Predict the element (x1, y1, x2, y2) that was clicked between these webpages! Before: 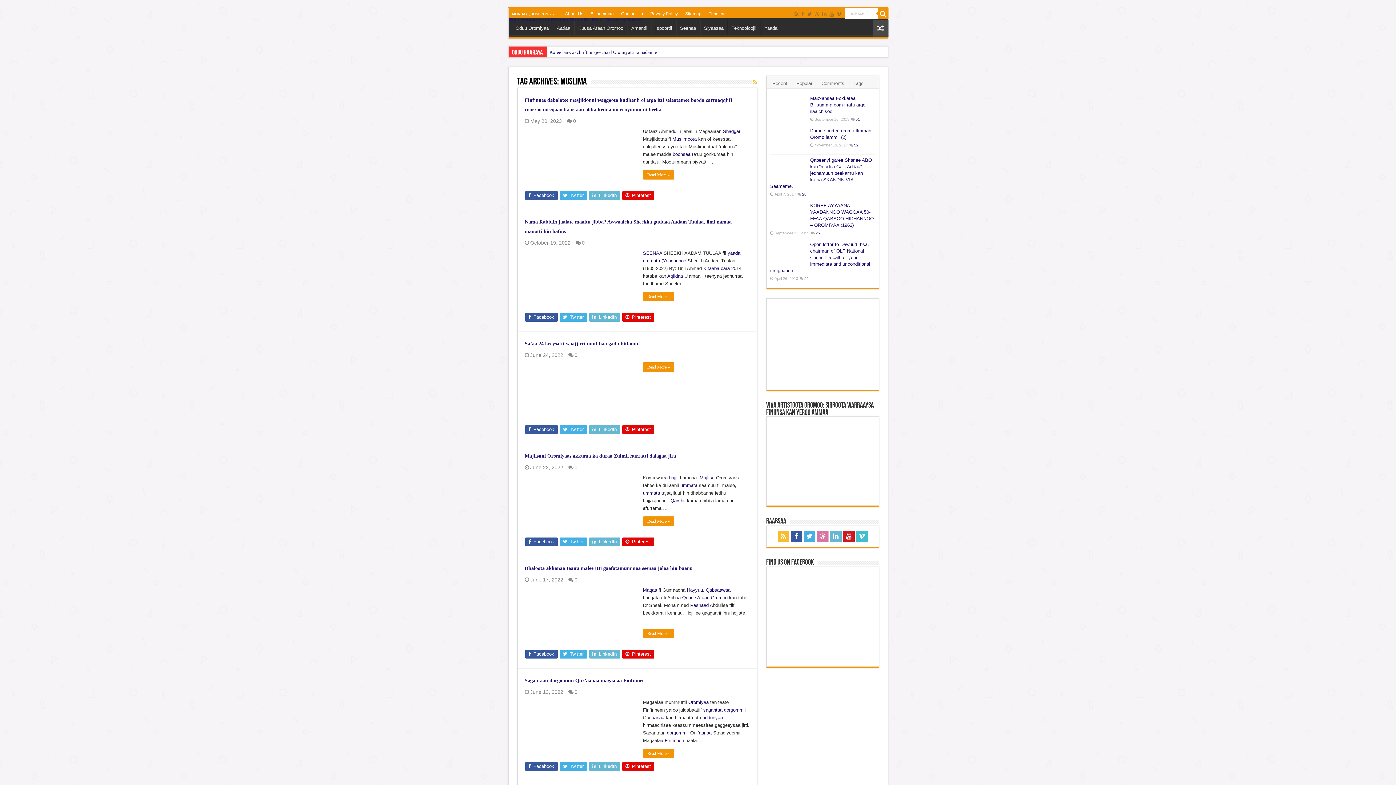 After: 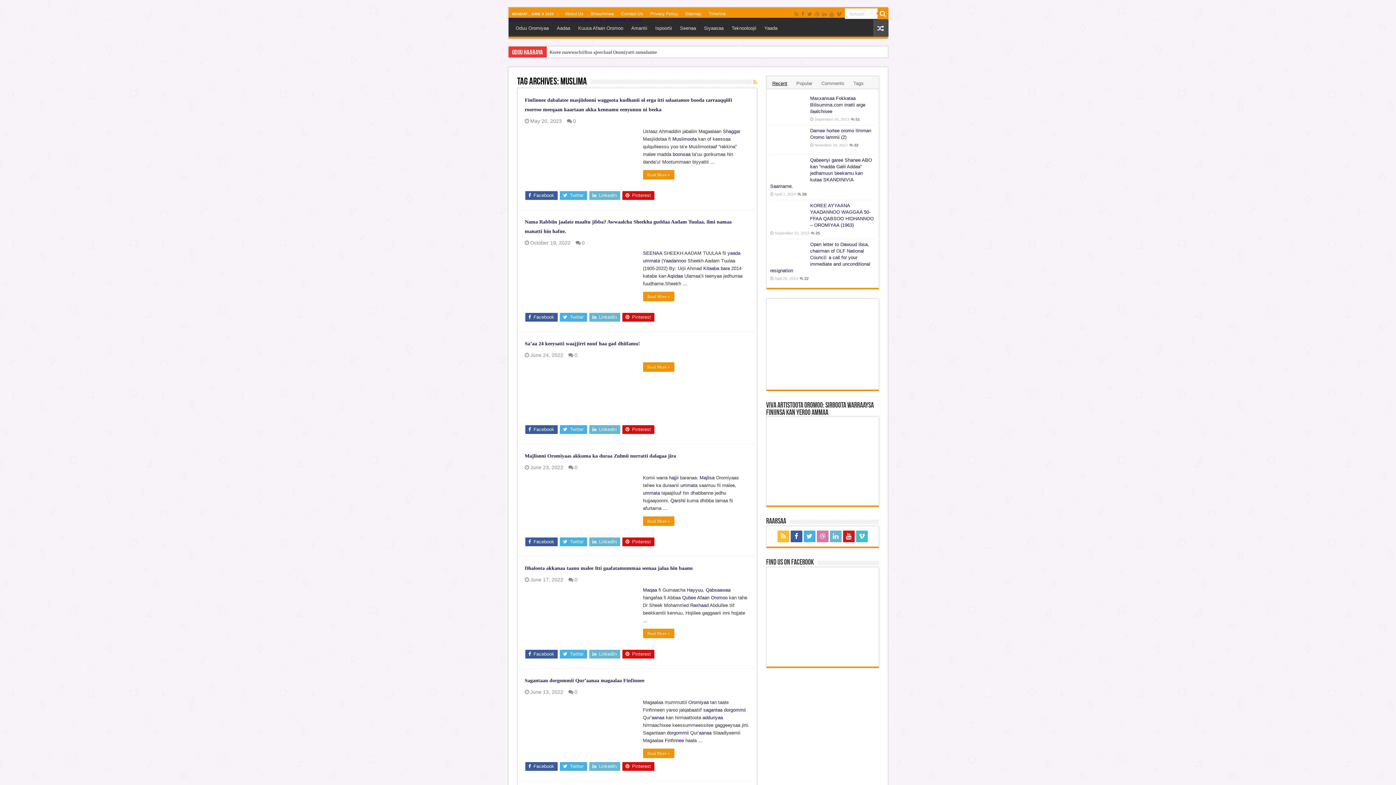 Action: bbox: (769, 76, 790, 89) label: Recent